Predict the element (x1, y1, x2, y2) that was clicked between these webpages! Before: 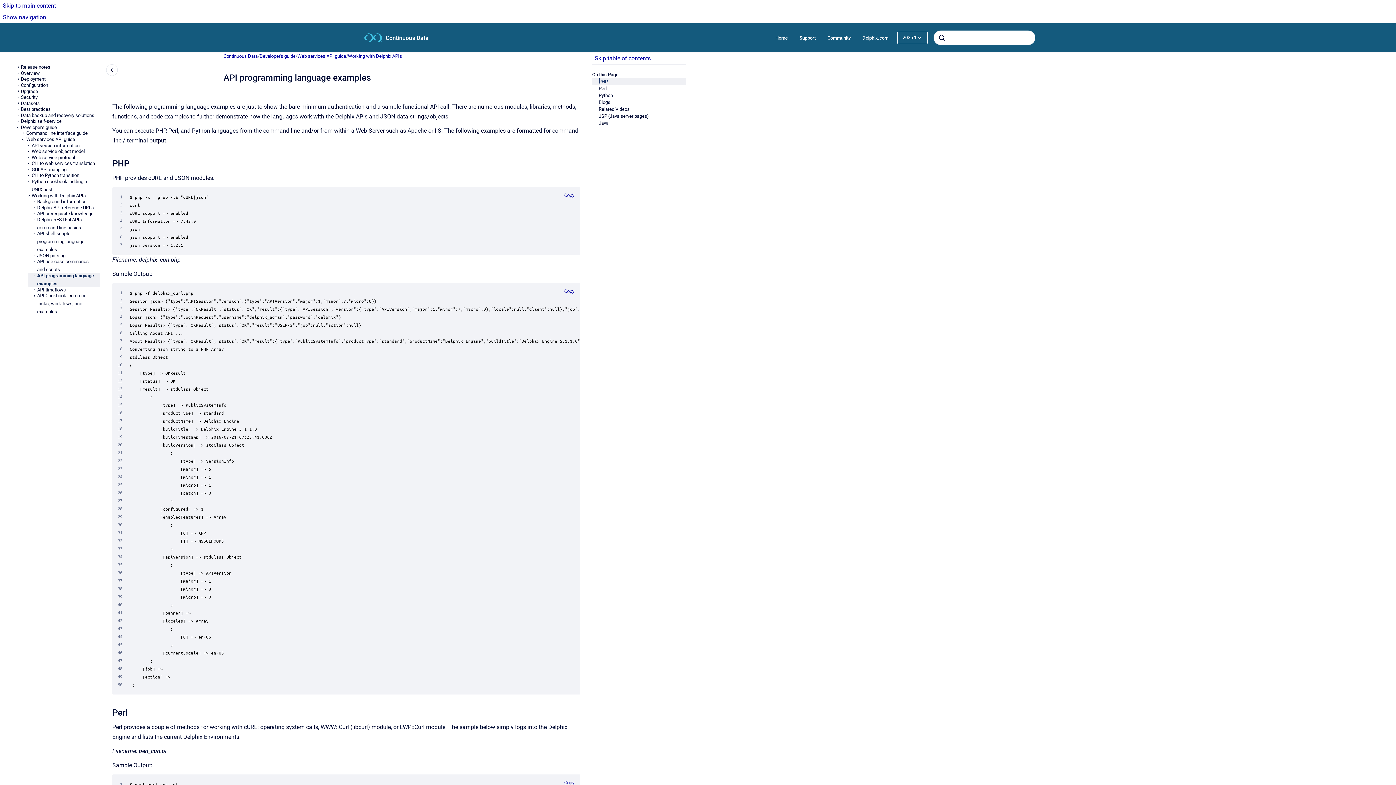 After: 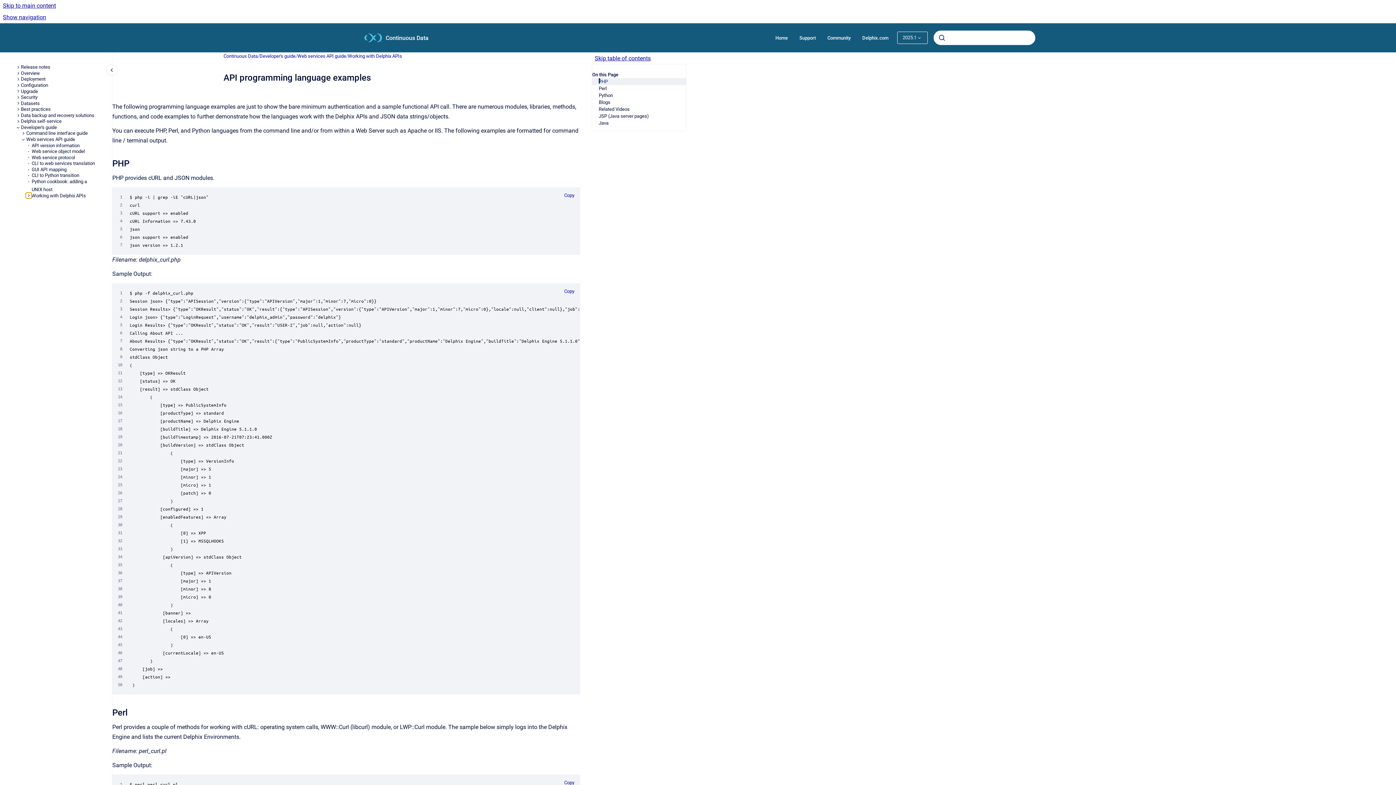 Action: bbox: (25, 192, 31, 198) label: Working with Delphix APIs